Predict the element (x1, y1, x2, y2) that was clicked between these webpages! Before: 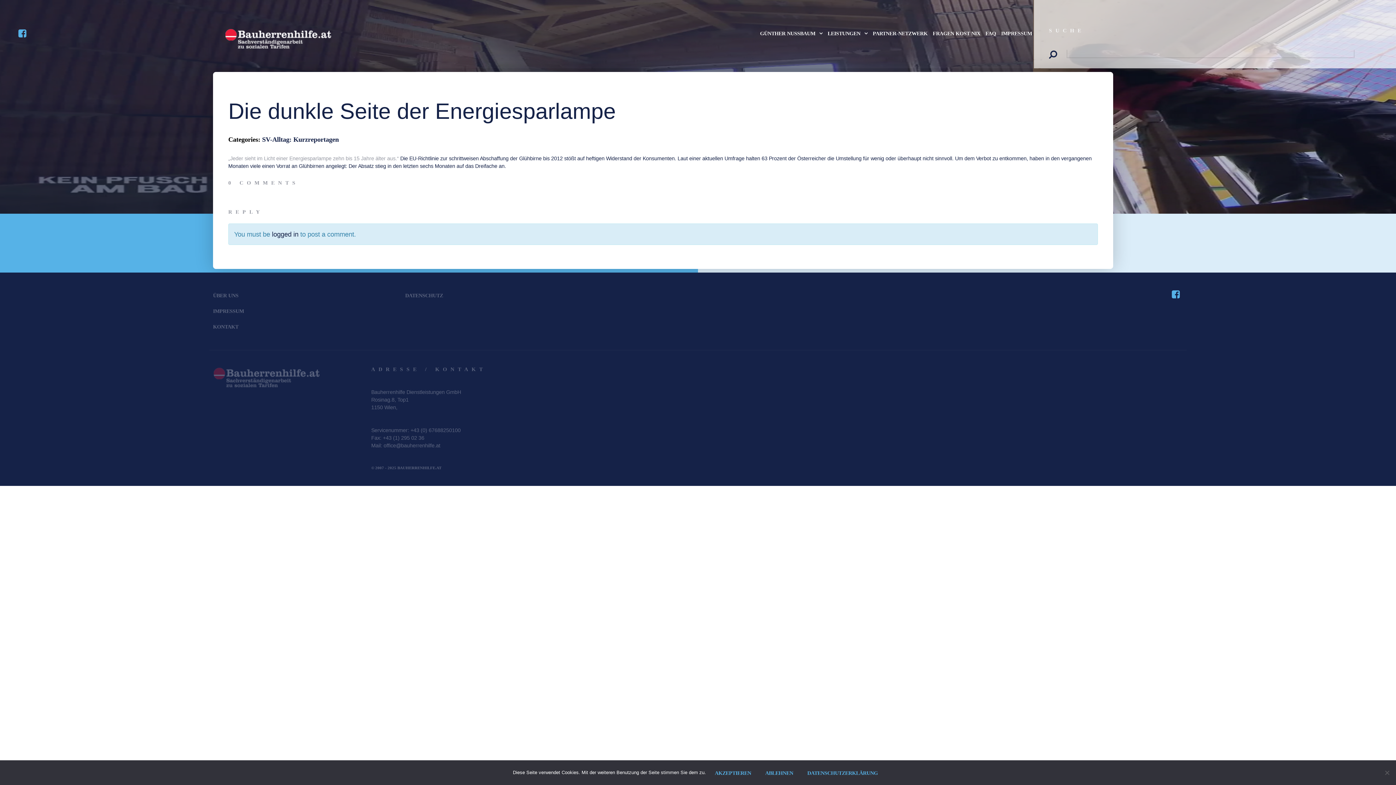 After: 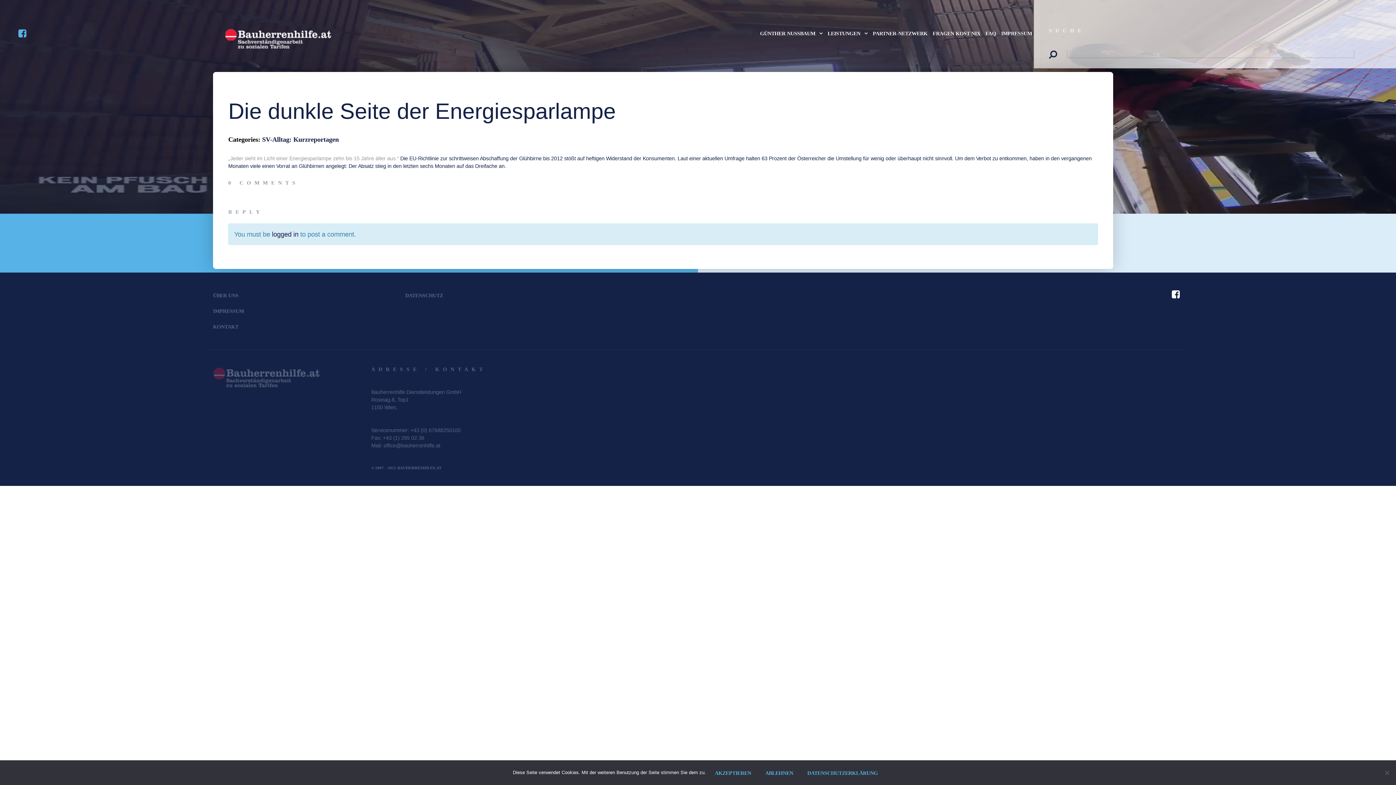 Action: bbox: (1168, 287, 1183, 302)